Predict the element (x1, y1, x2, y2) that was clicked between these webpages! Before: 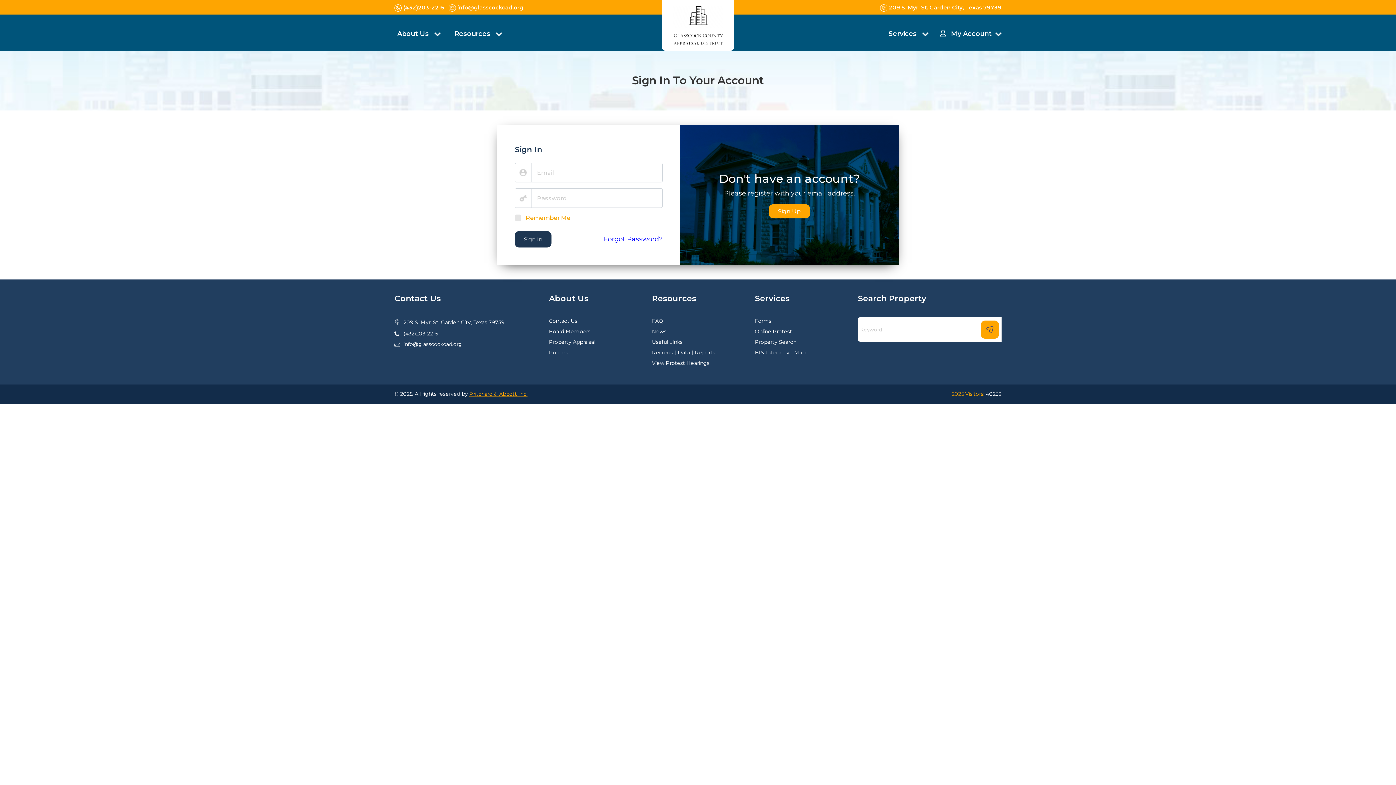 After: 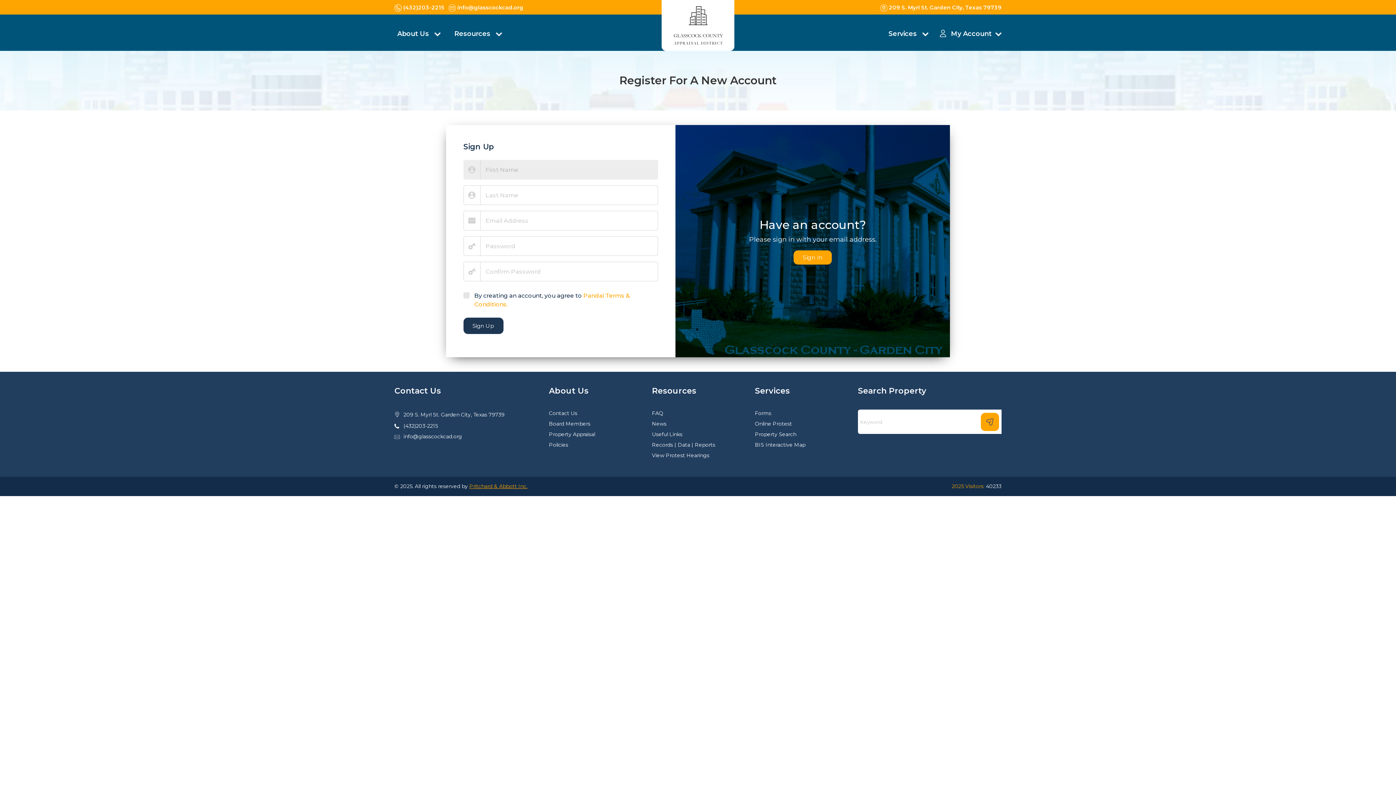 Action: bbox: (768, 204, 810, 218) label: Sign Up